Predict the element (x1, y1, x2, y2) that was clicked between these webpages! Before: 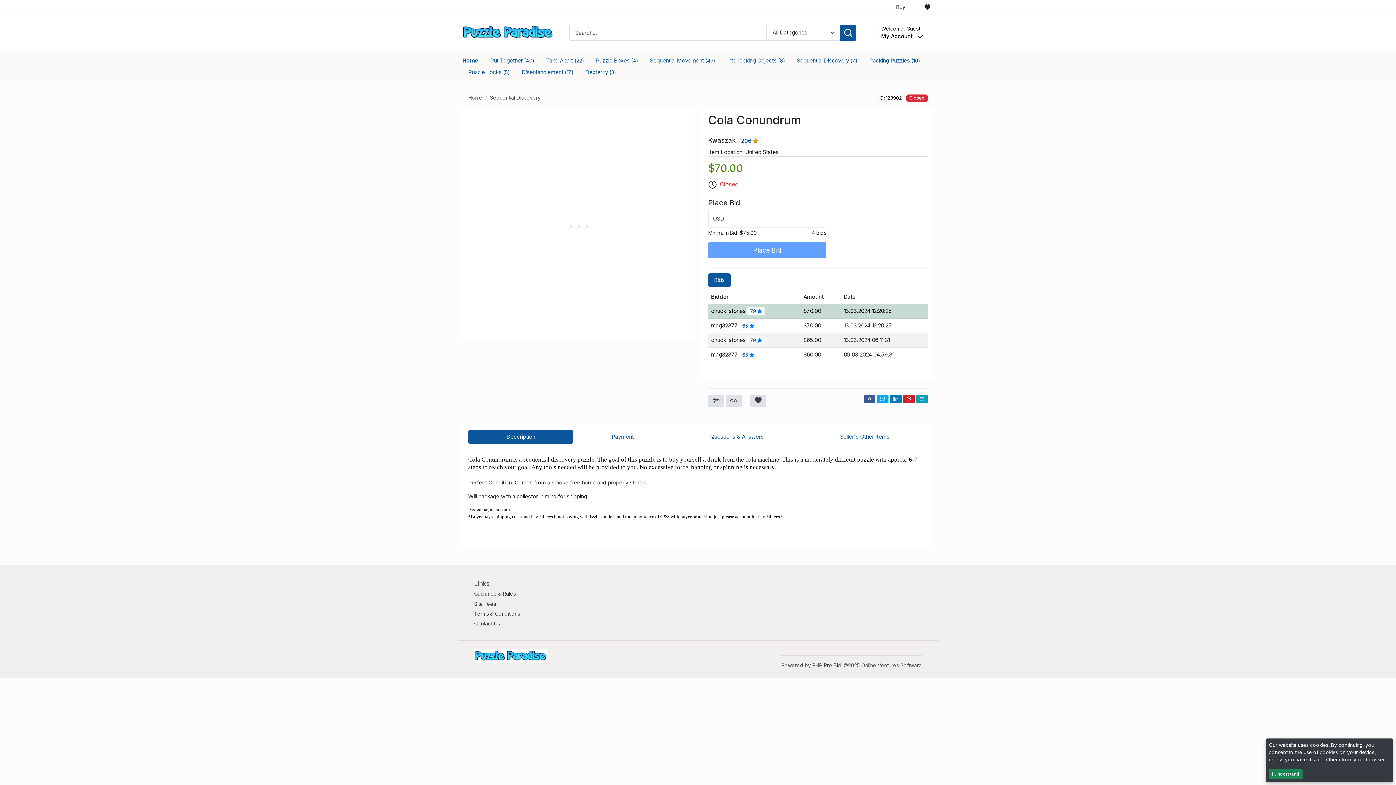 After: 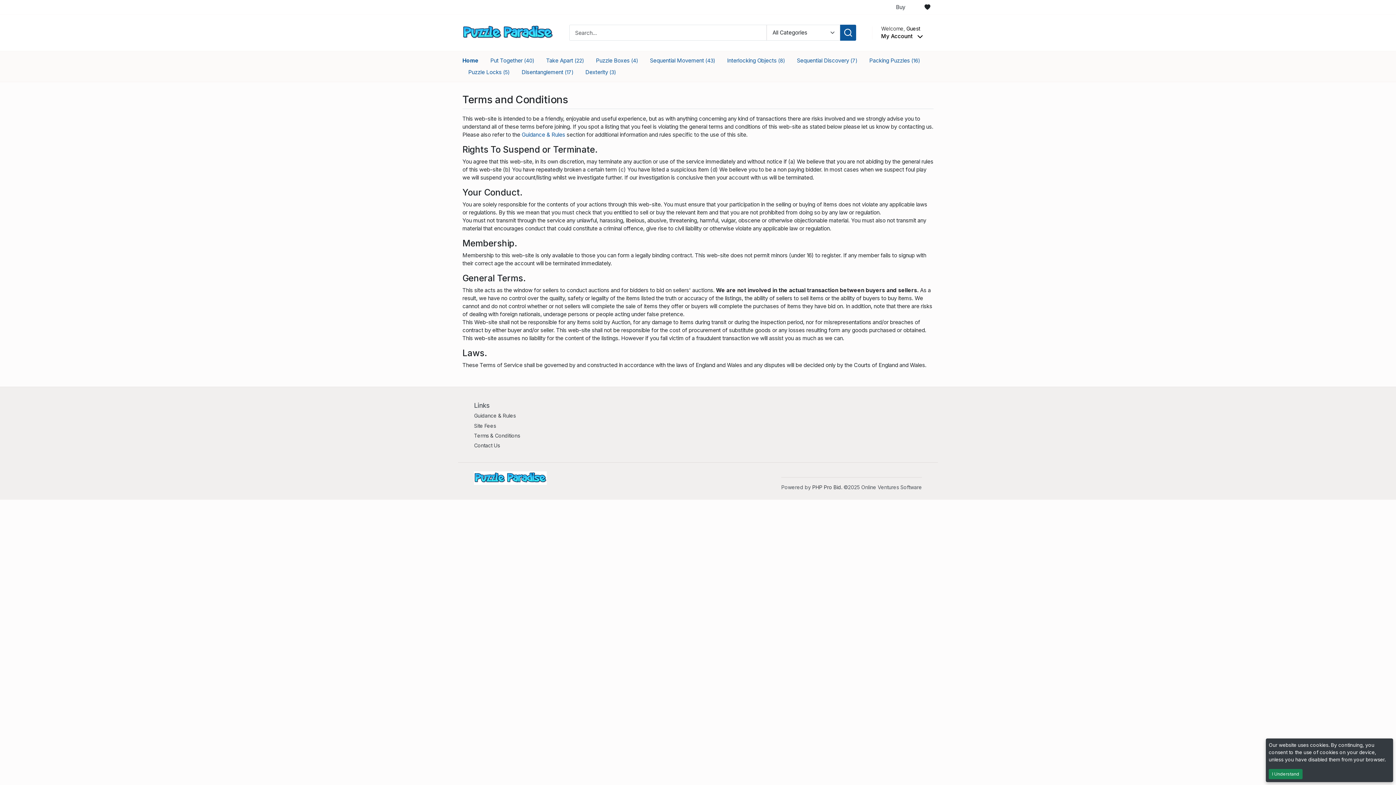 Action: bbox: (474, 609, 566, 618) label: Terms & Conditions